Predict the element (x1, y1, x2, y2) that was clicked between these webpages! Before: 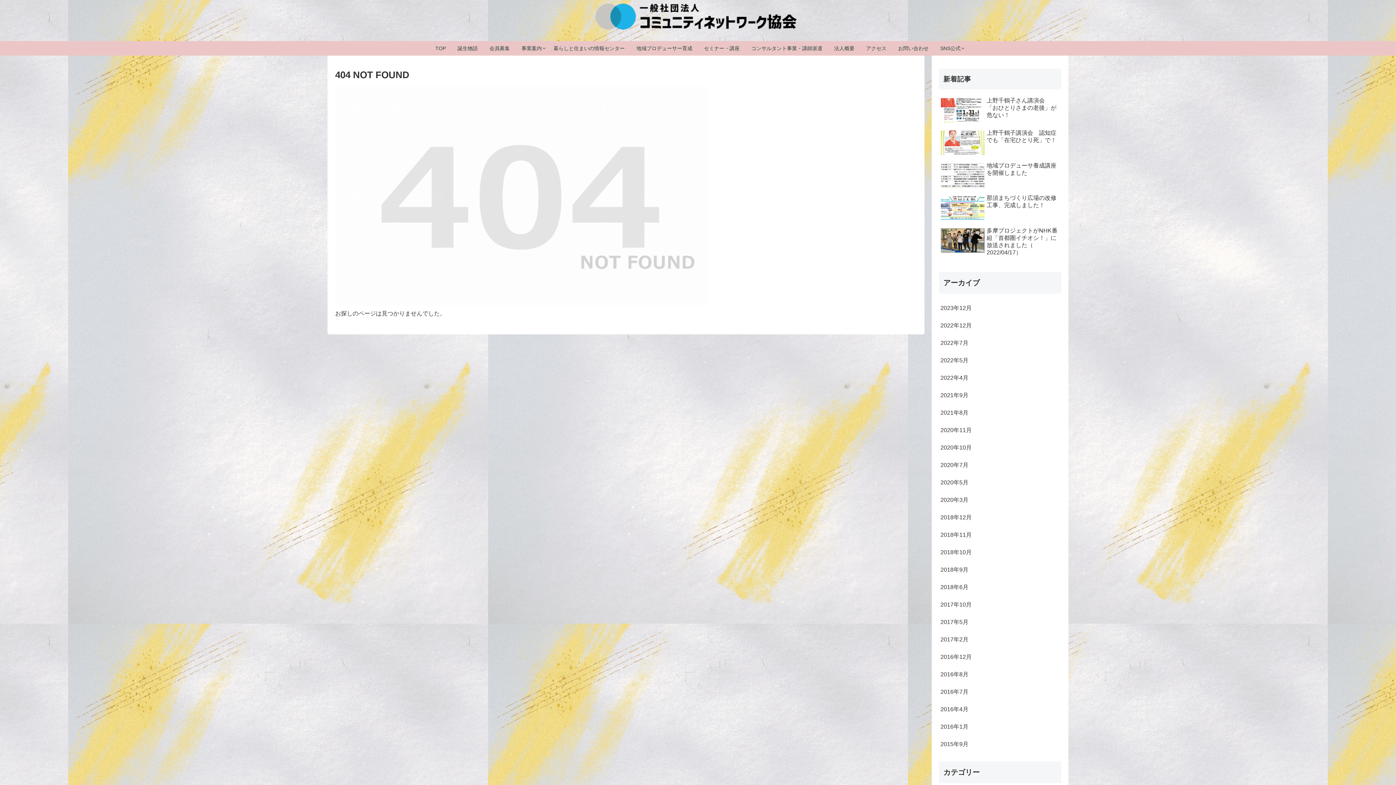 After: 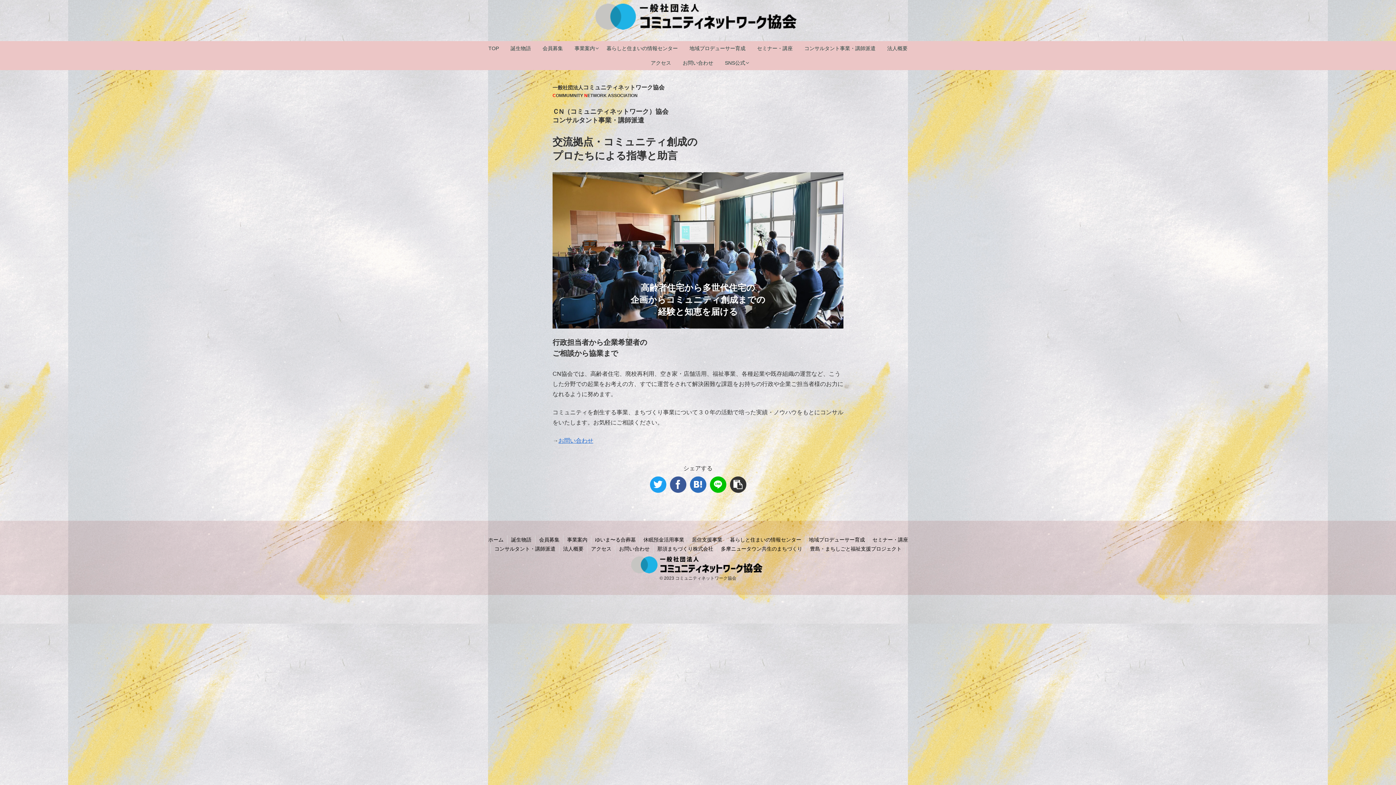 Action: label: コンサルタント事業・講師派遣 bbox: (745, 41, 828, 55)